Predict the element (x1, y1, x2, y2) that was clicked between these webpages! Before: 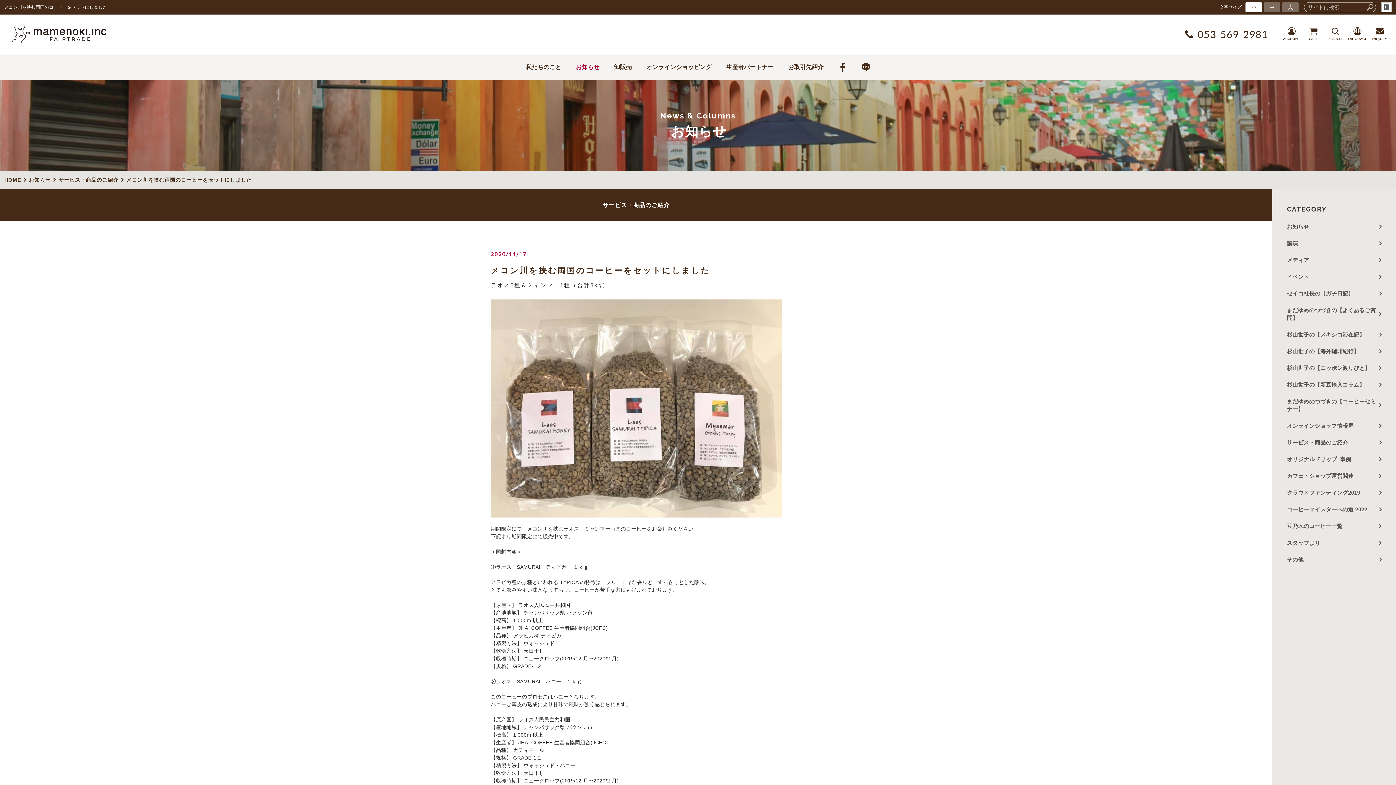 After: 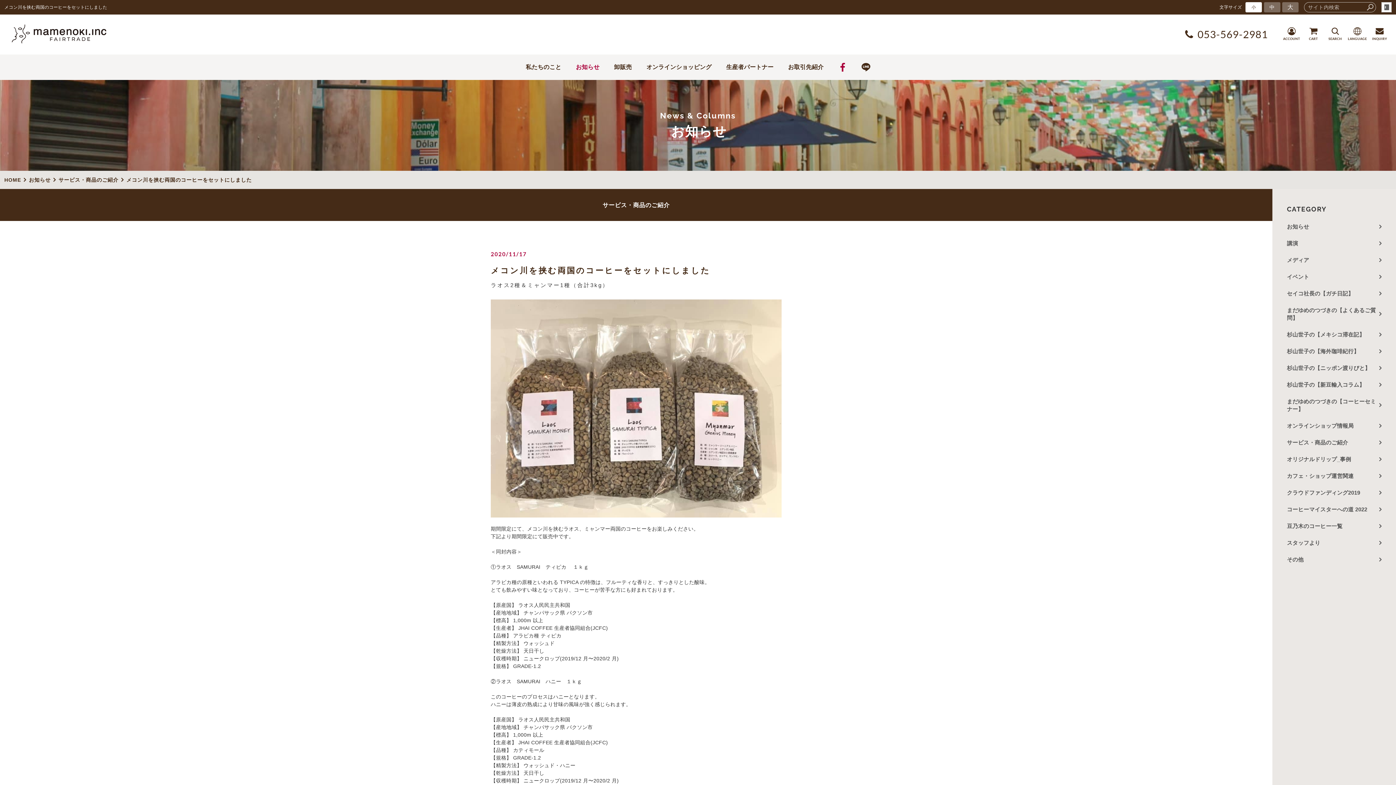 Action: bbox: (841, 54, 865, 80)